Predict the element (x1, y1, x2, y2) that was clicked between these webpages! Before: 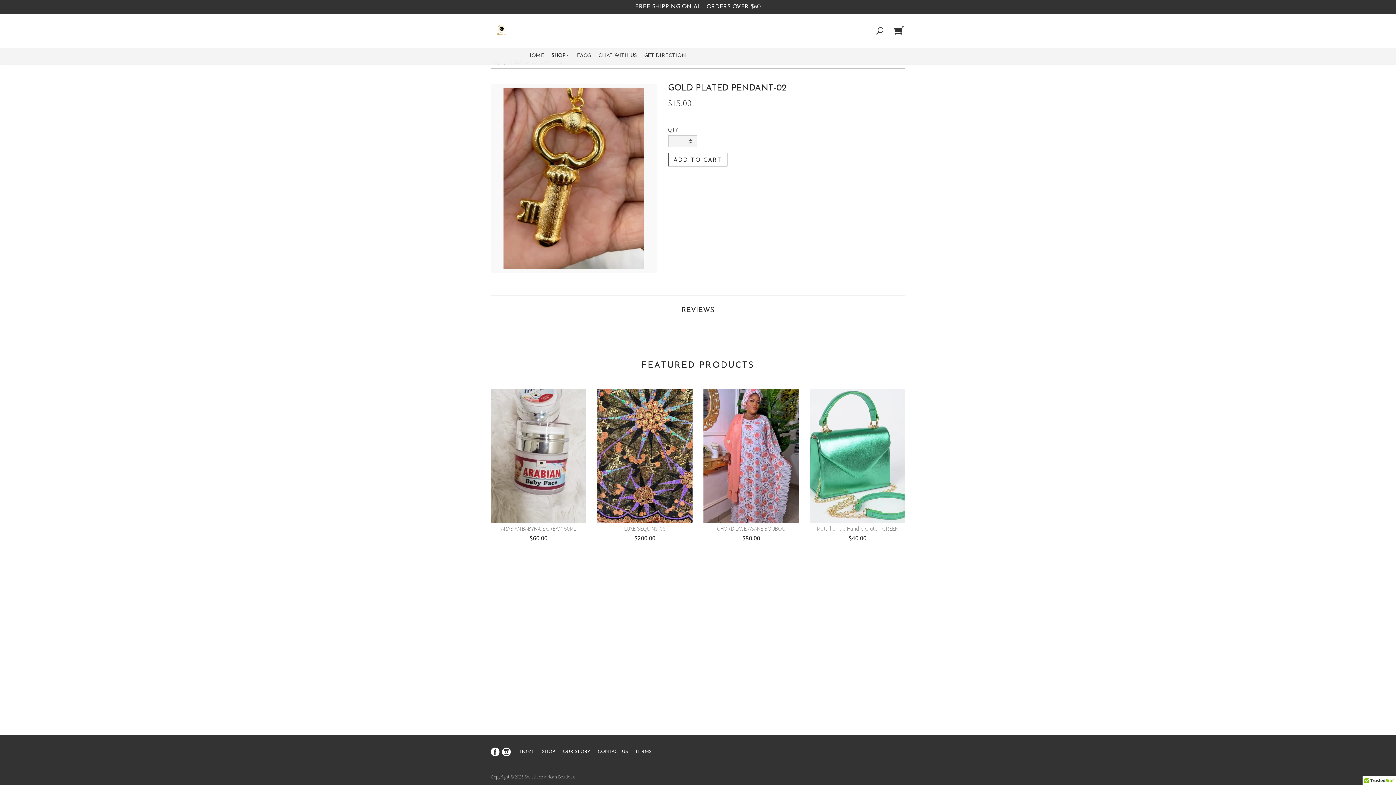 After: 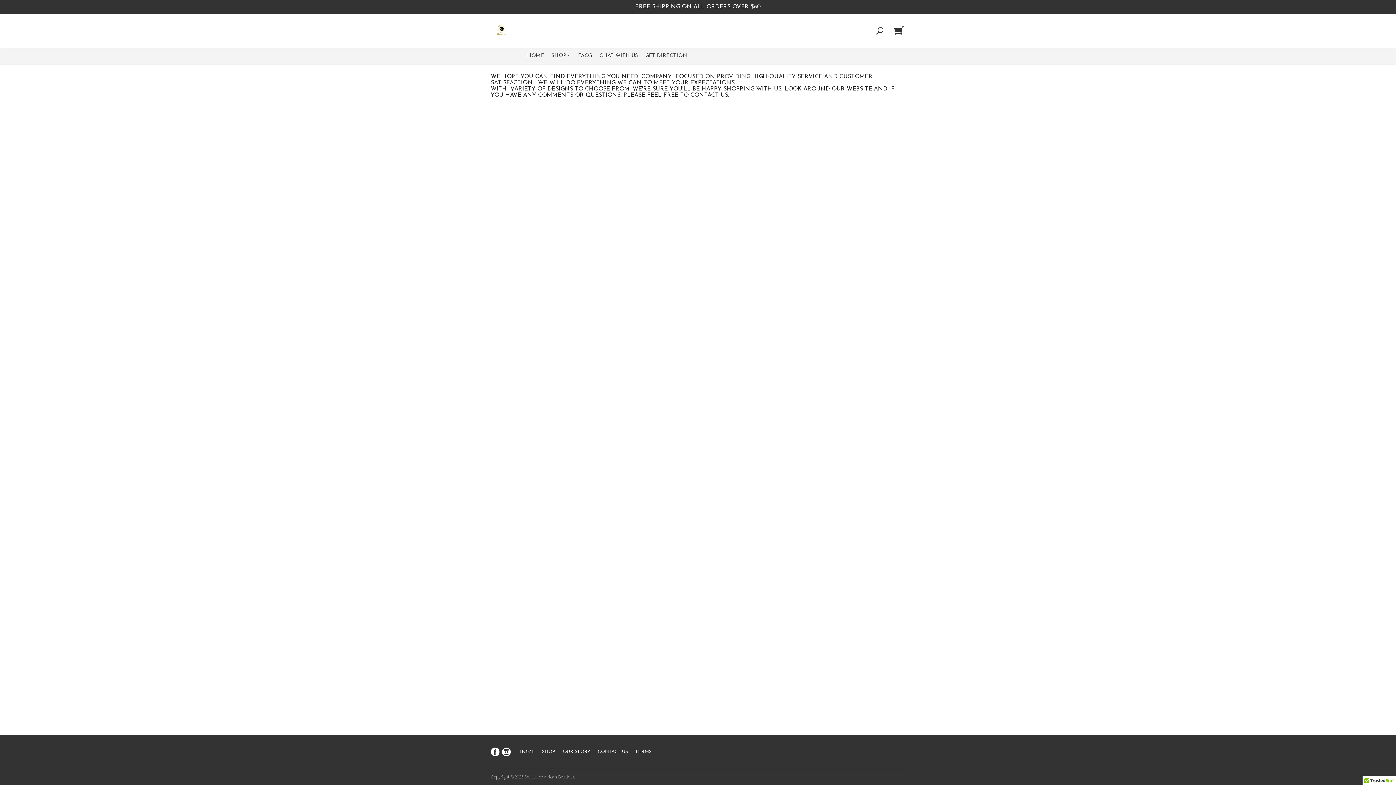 Action: label: OUR STORY bbox: (559, 749, 594, 754)